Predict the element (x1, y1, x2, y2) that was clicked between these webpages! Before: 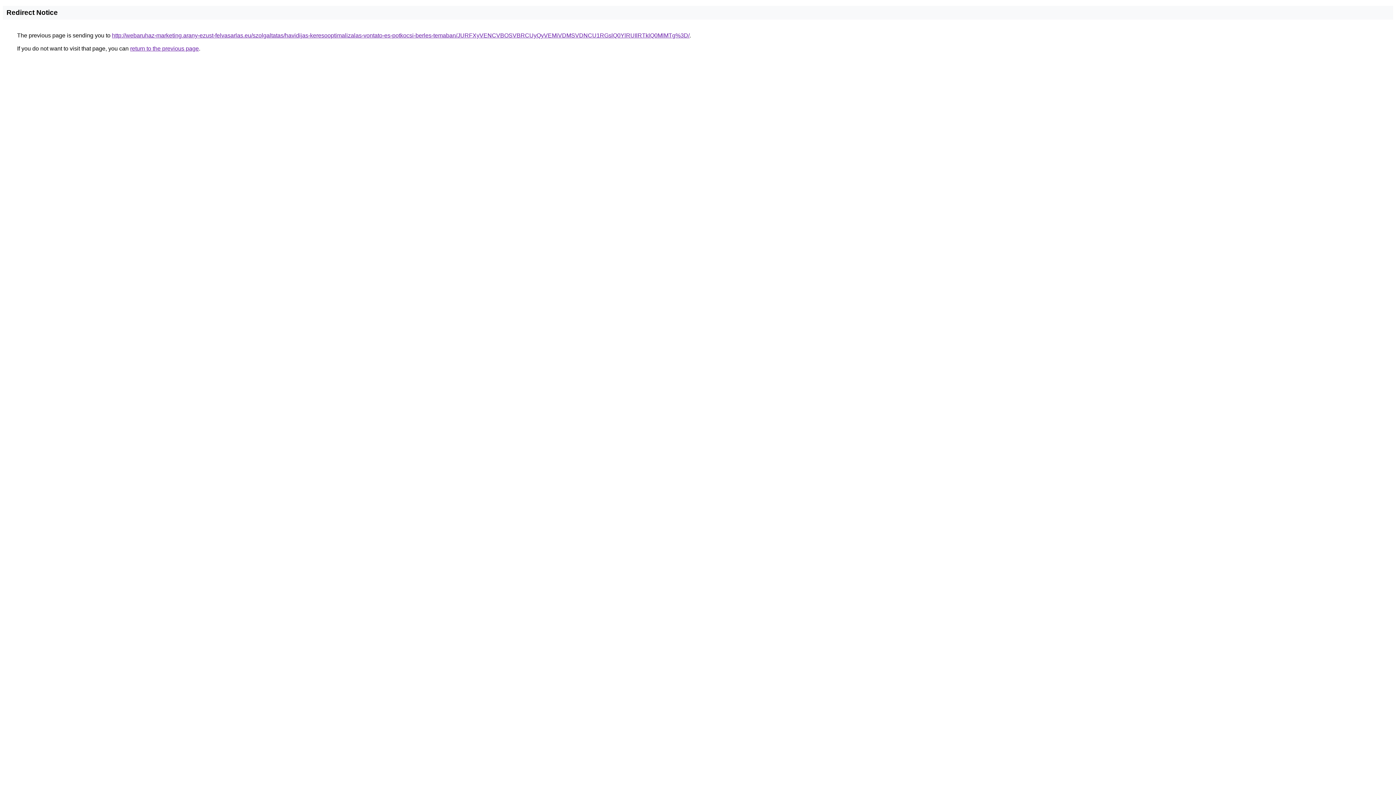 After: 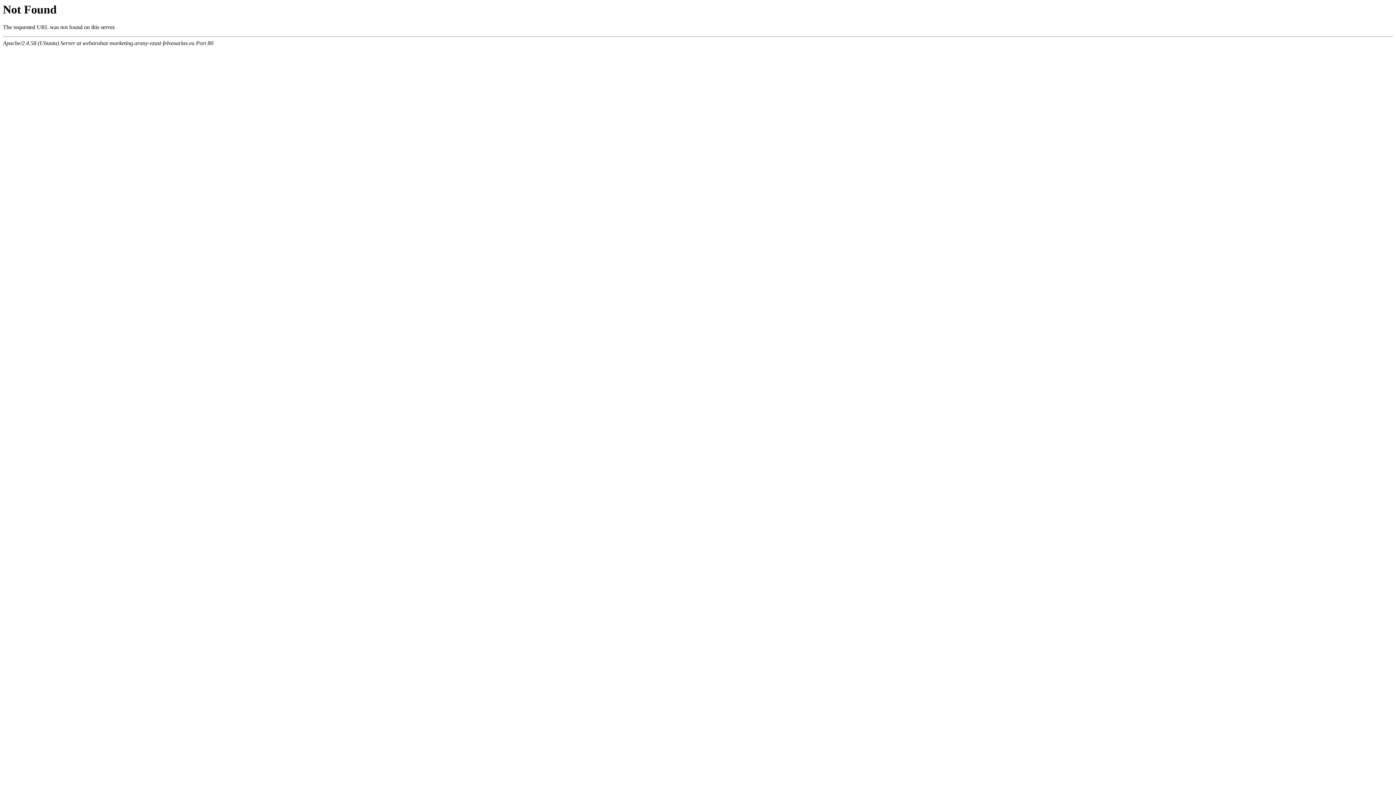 Action: label: http://webaruhaz-marketing.arany-ezust-felvasarlas.eu/szolgaltatas/havidijas-keresooptimalizalas-vontato-es-potkocsi-berles-temaban/JURFXyVENCVBOSVBRCUyQyVEMiVDMSVDNCU1RGslQ0YlRUIlRTklQ0MlMTg%3D/ bbox: (112, 32, 689, 38)